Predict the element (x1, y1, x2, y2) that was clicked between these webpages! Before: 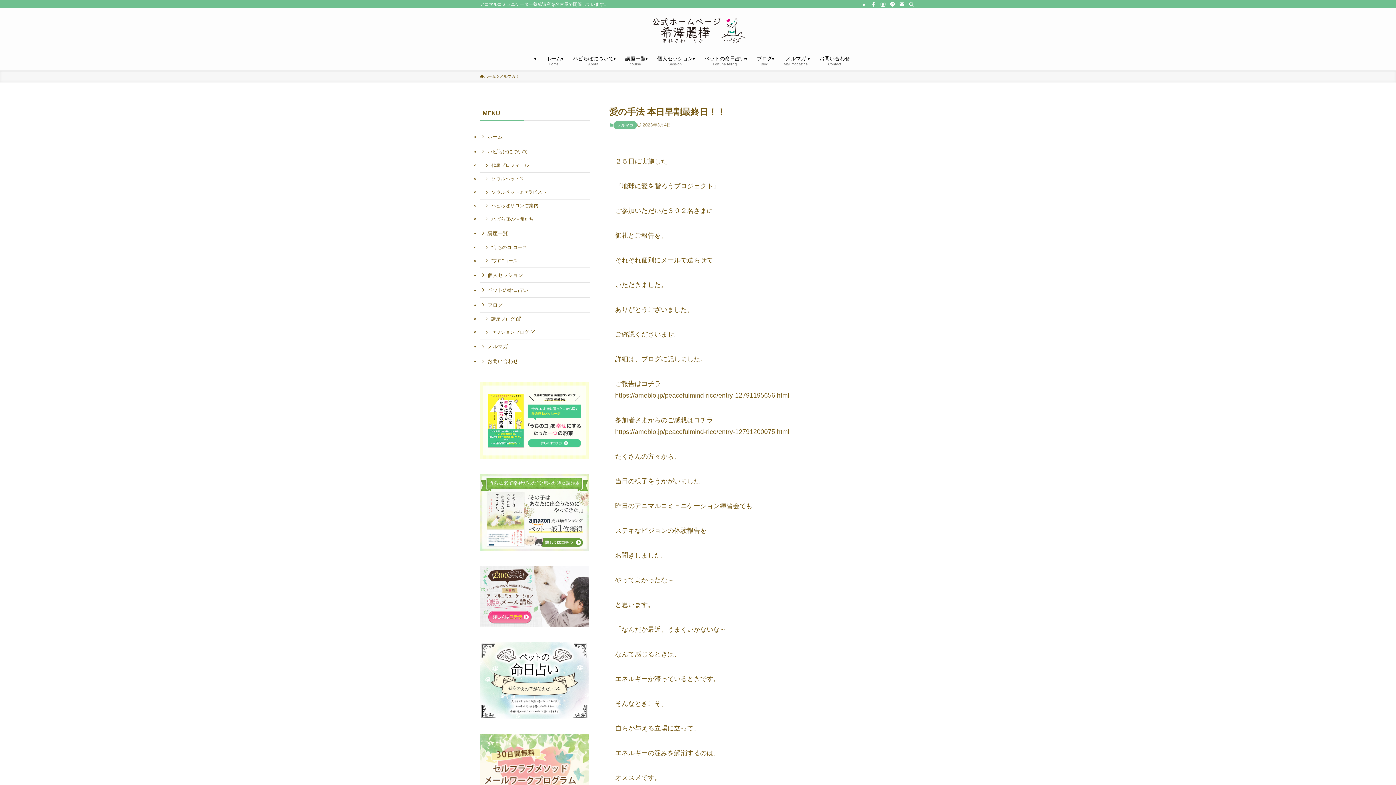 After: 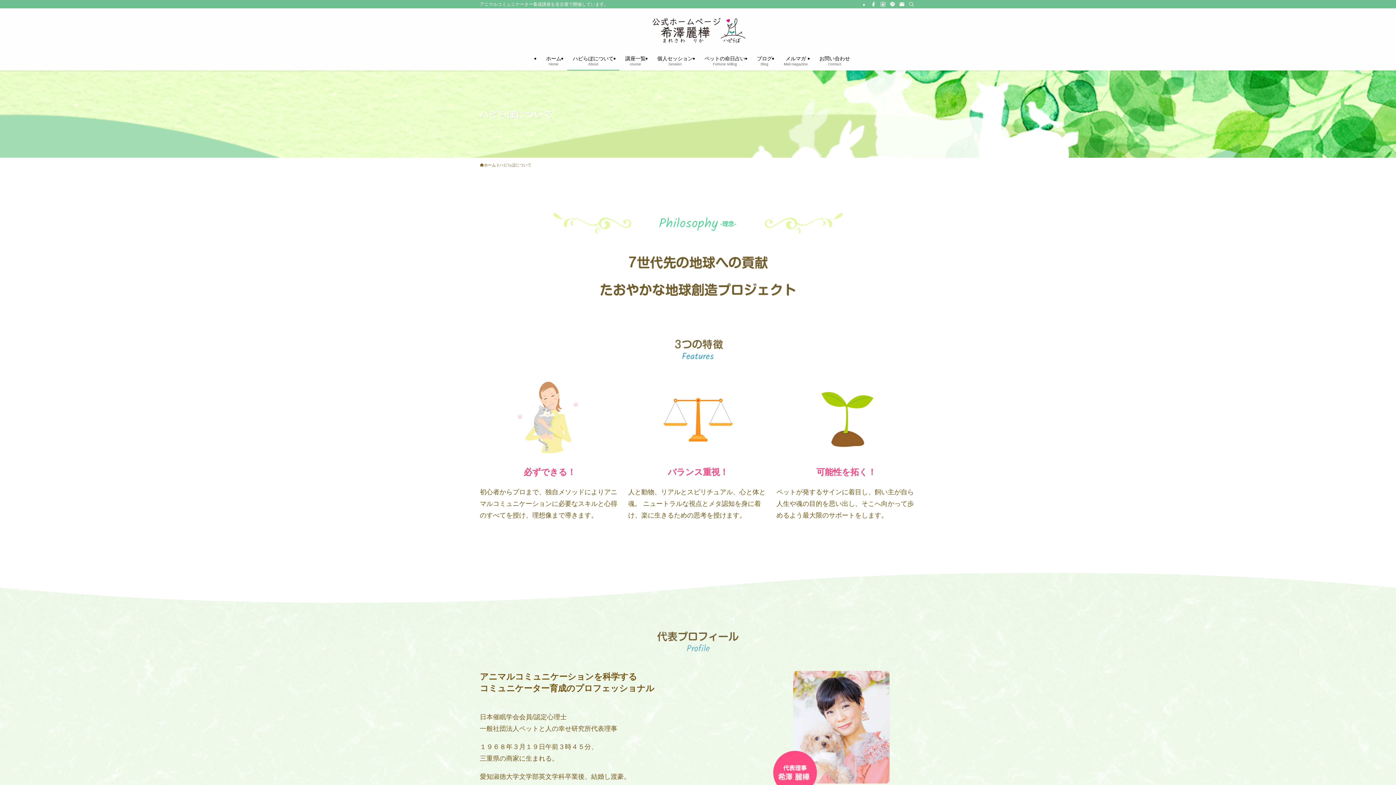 Action: label: ハピらぼについて bbox: (480, 144, 590, 159)